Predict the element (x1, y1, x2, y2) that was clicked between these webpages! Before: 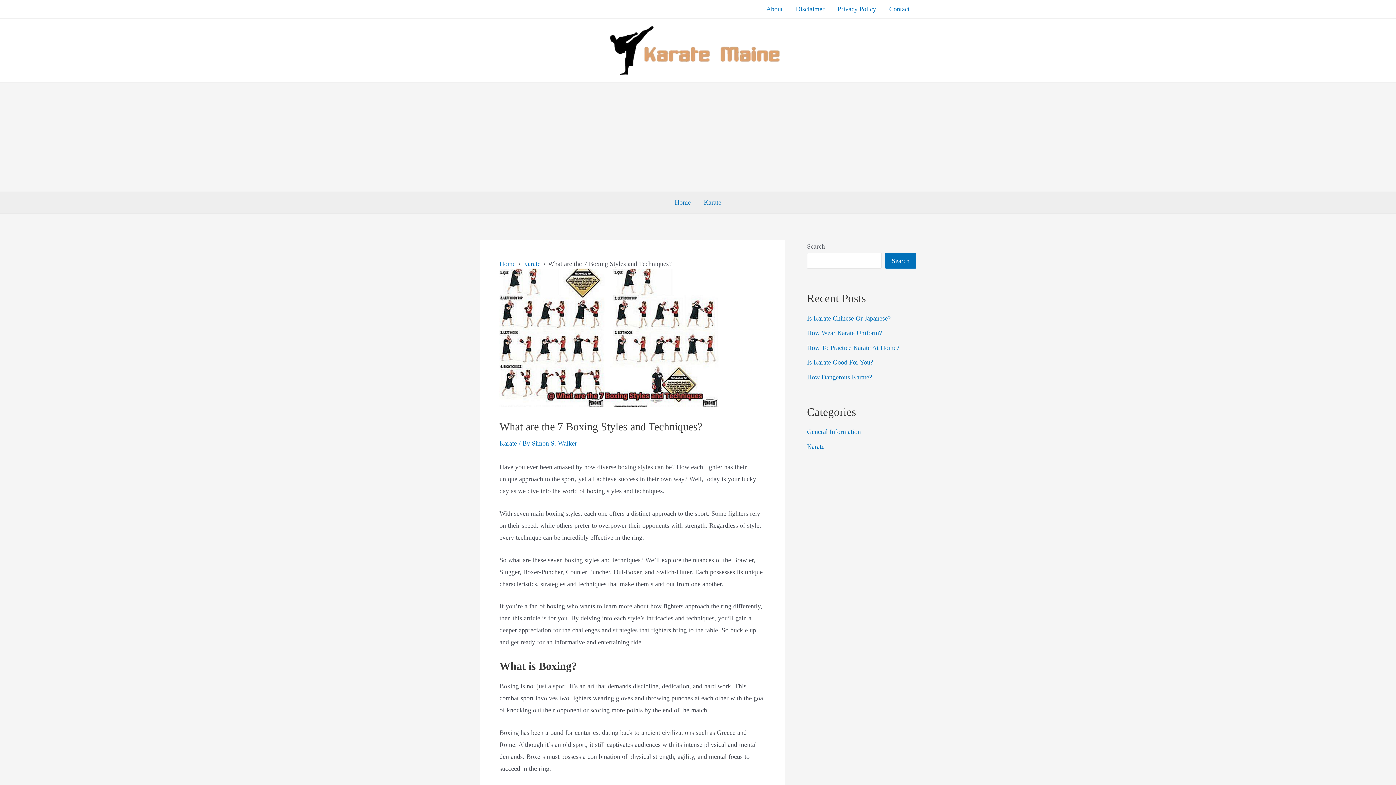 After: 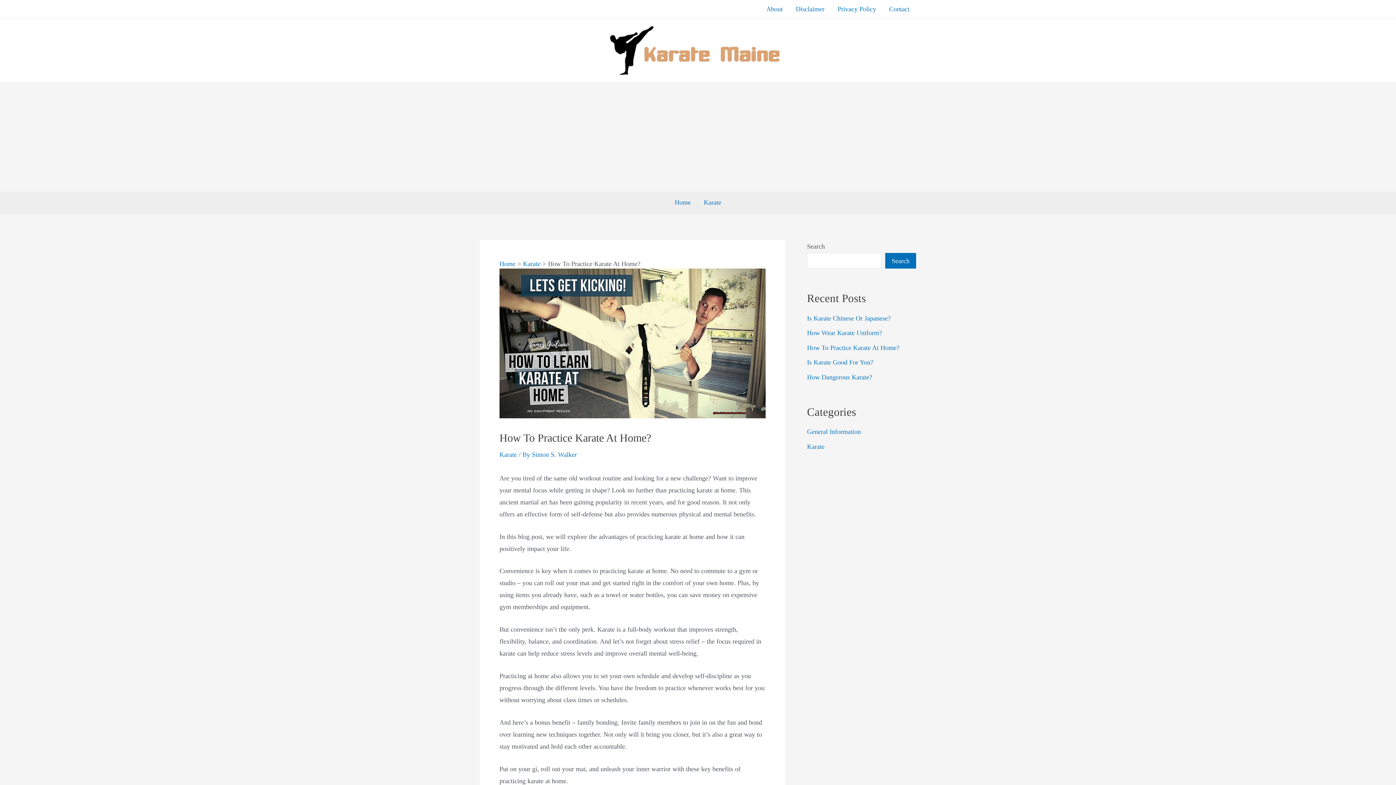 Action: label: How To Practice Karate At Home? bbox: (807, 344, 899, 351)